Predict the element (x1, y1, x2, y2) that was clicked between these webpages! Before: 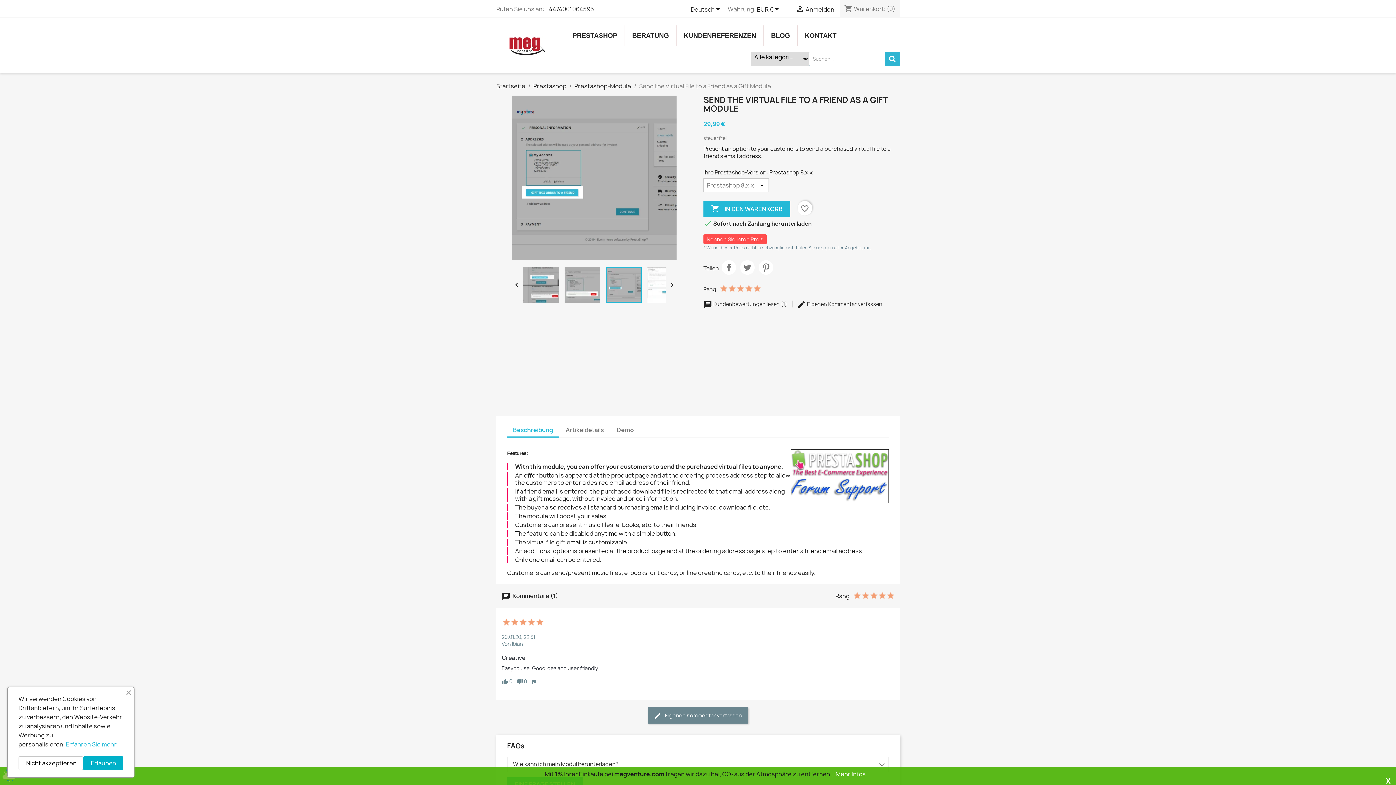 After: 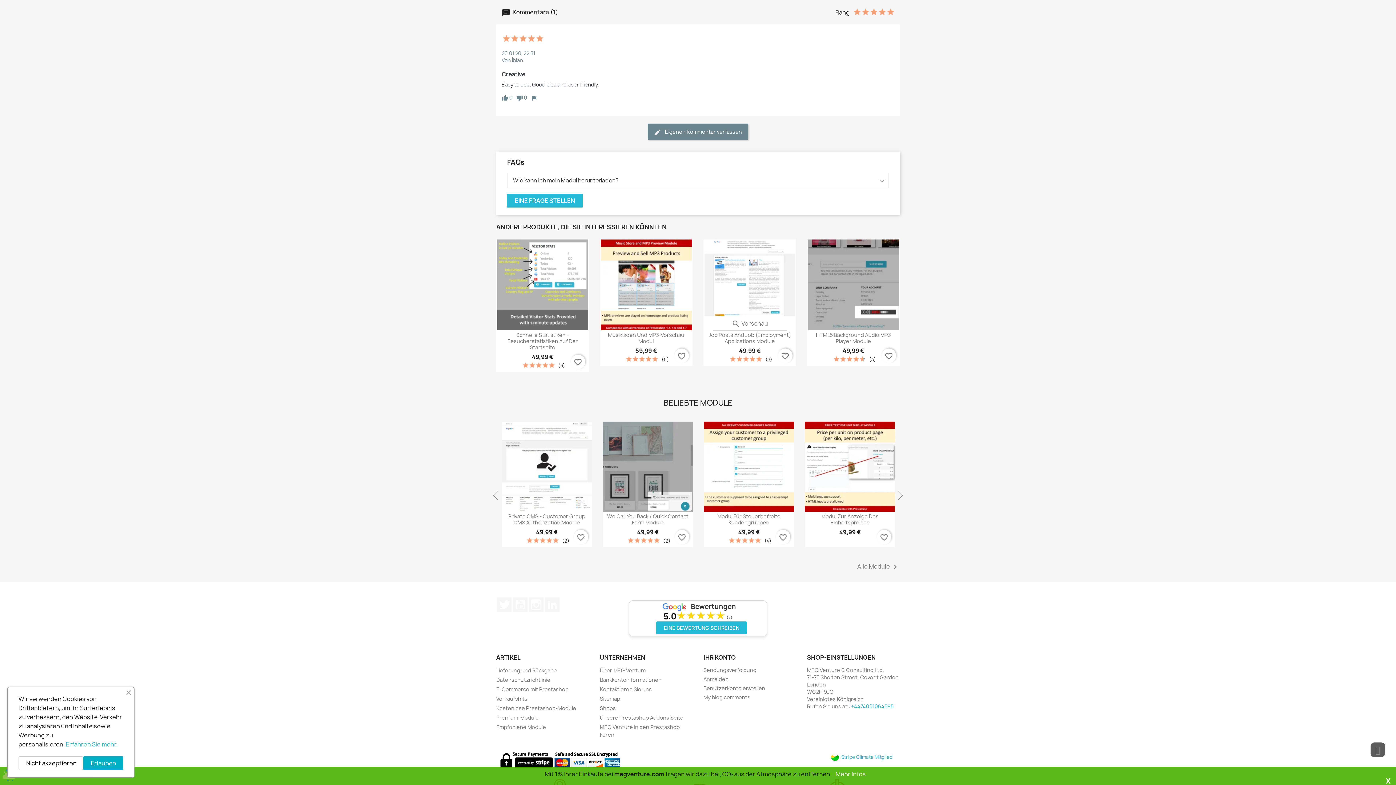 Action: label:  Kundenbewertungen lesen (1)  bbox: (703, 300, 788, 307)